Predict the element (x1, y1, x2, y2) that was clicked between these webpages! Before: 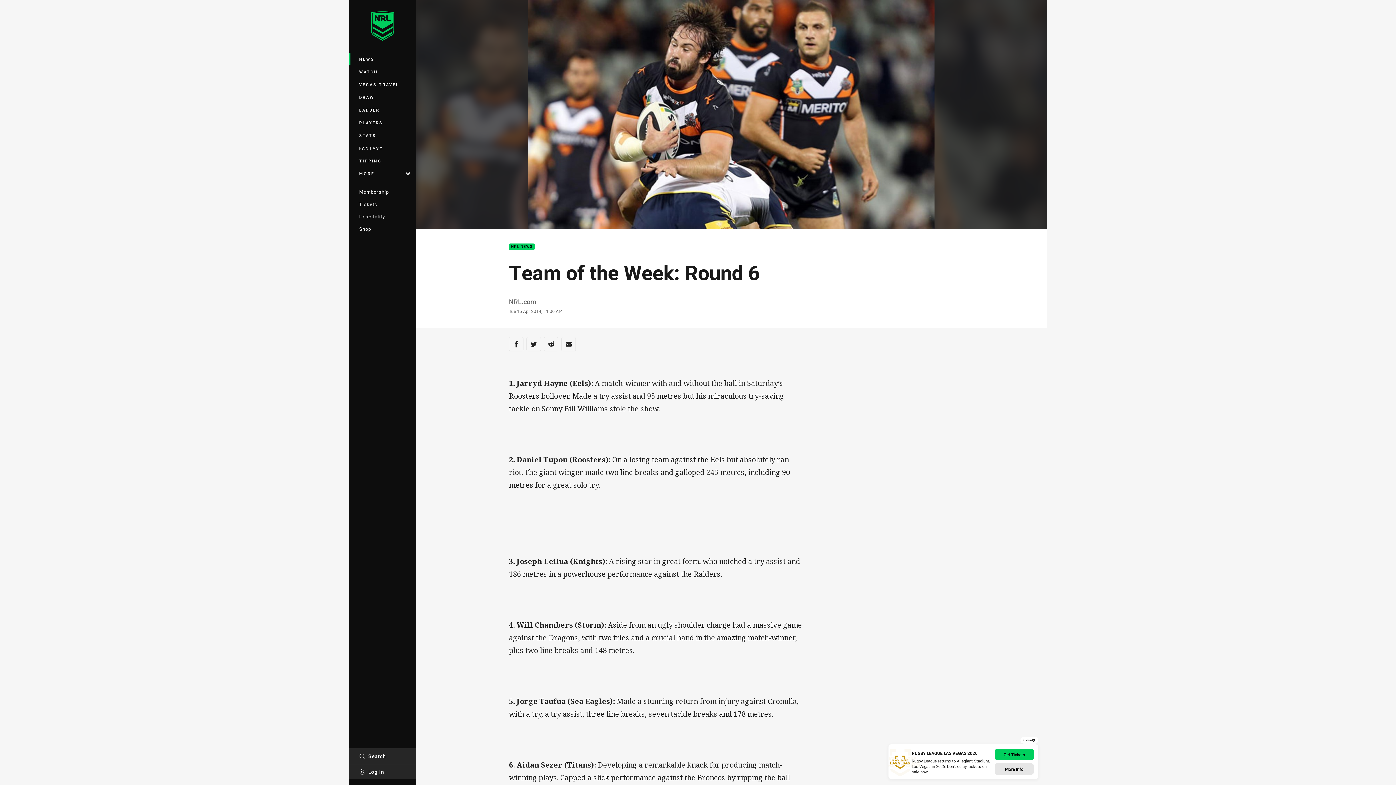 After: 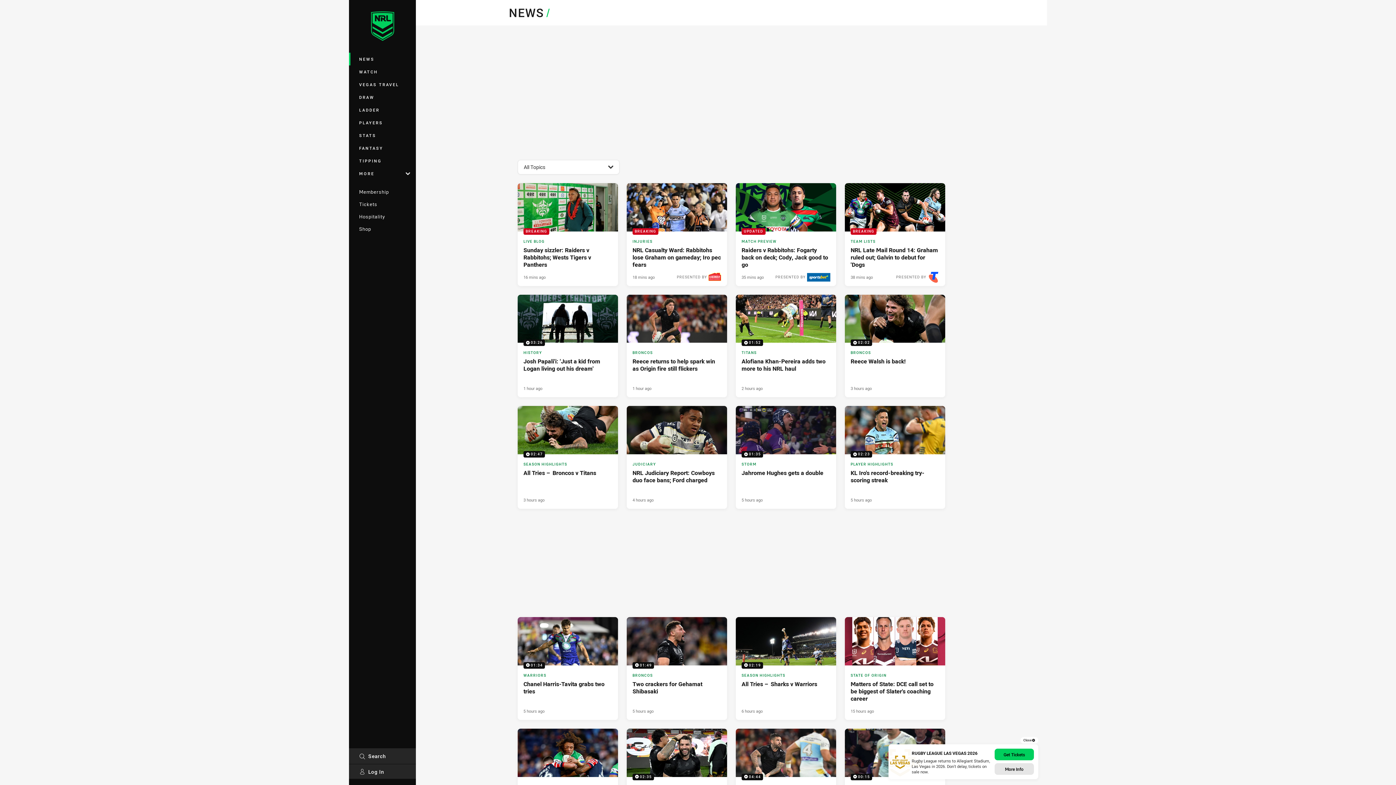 Action: bbox: (349, 52, 416, 65) label: NEWS